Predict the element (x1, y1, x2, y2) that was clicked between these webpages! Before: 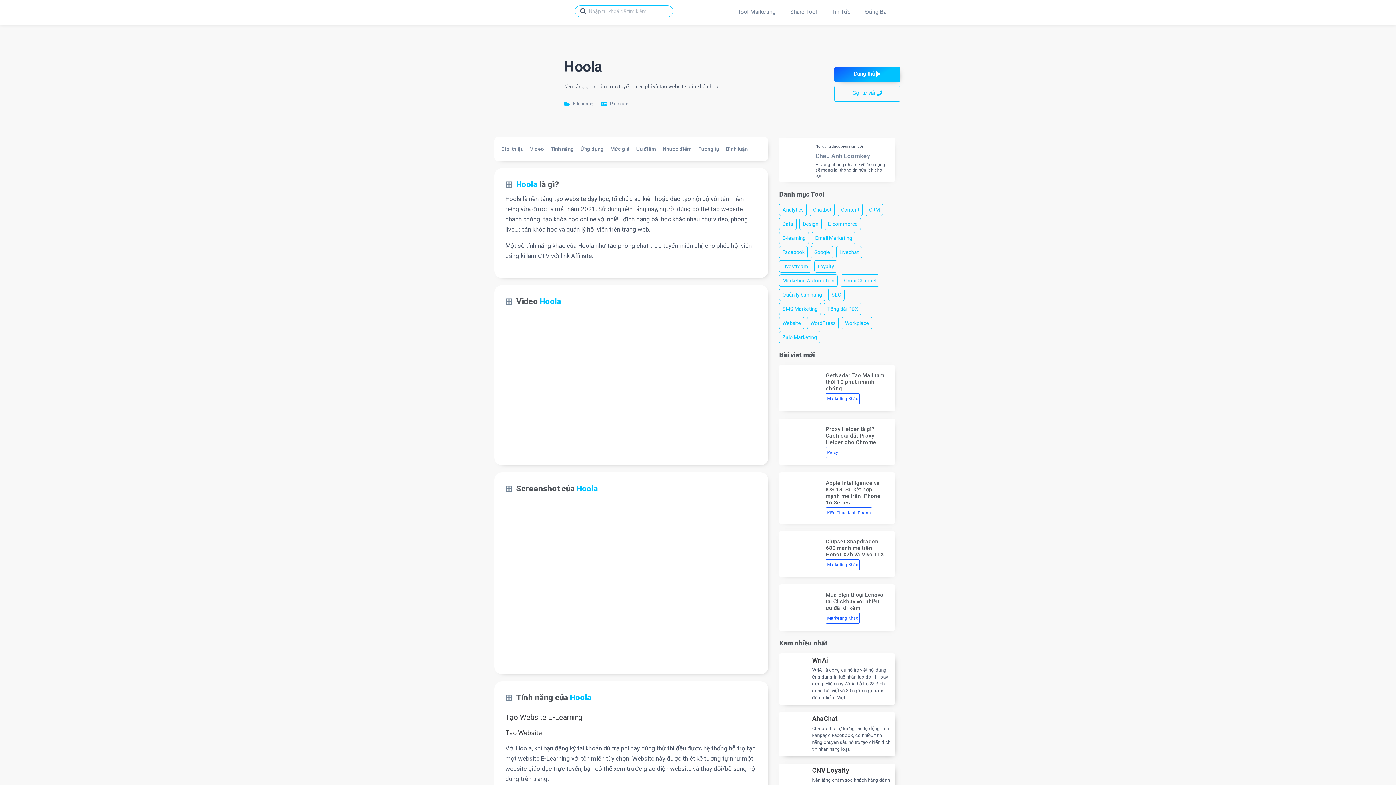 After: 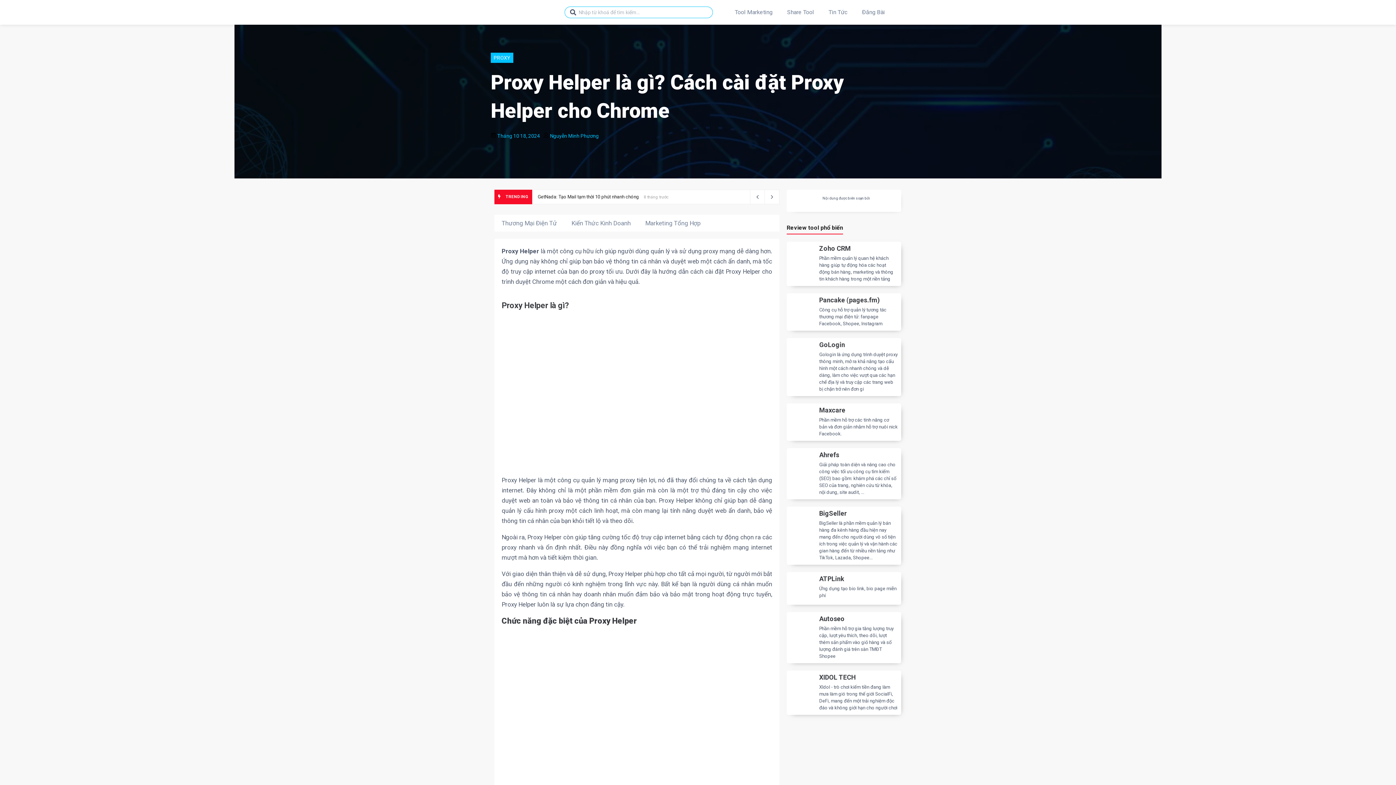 Action: bbox: (784, 424, 820, 459)